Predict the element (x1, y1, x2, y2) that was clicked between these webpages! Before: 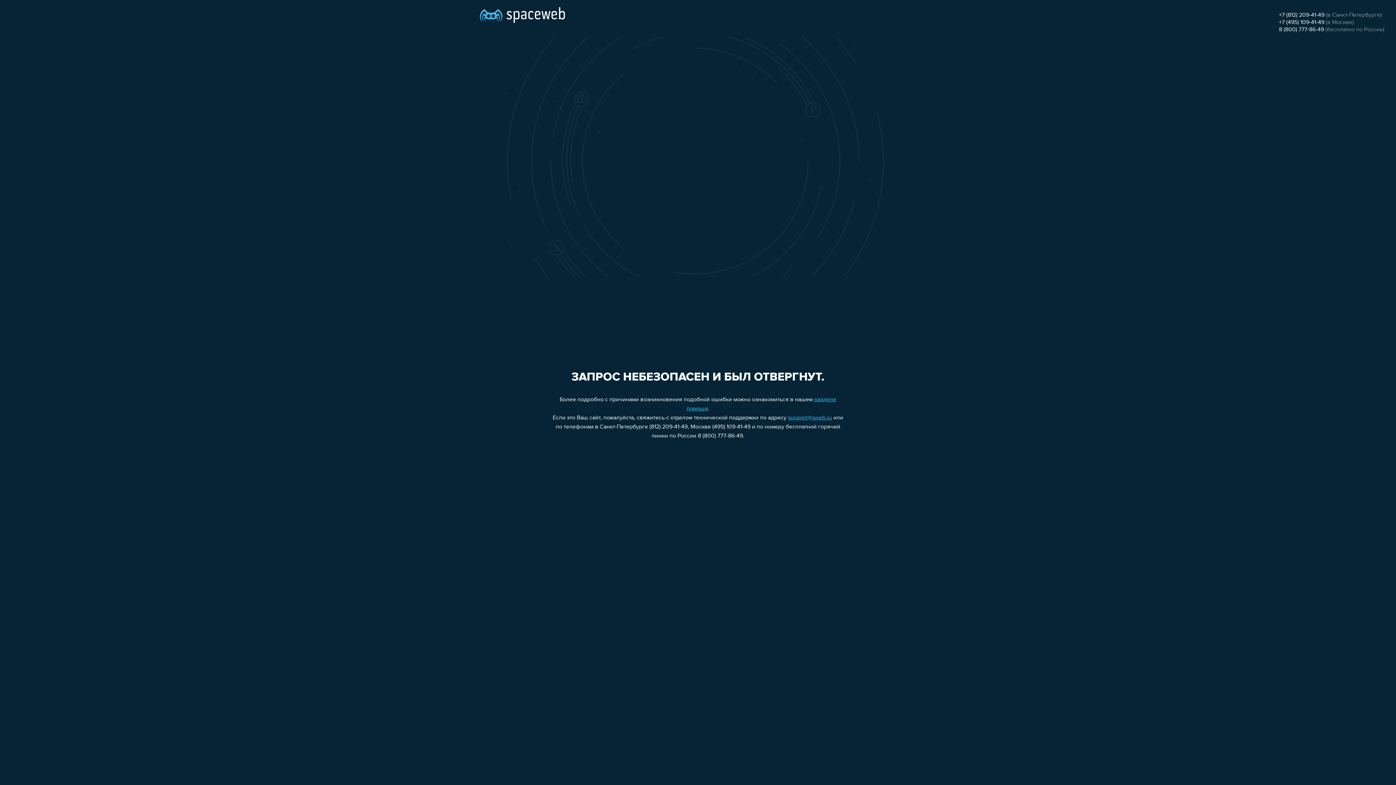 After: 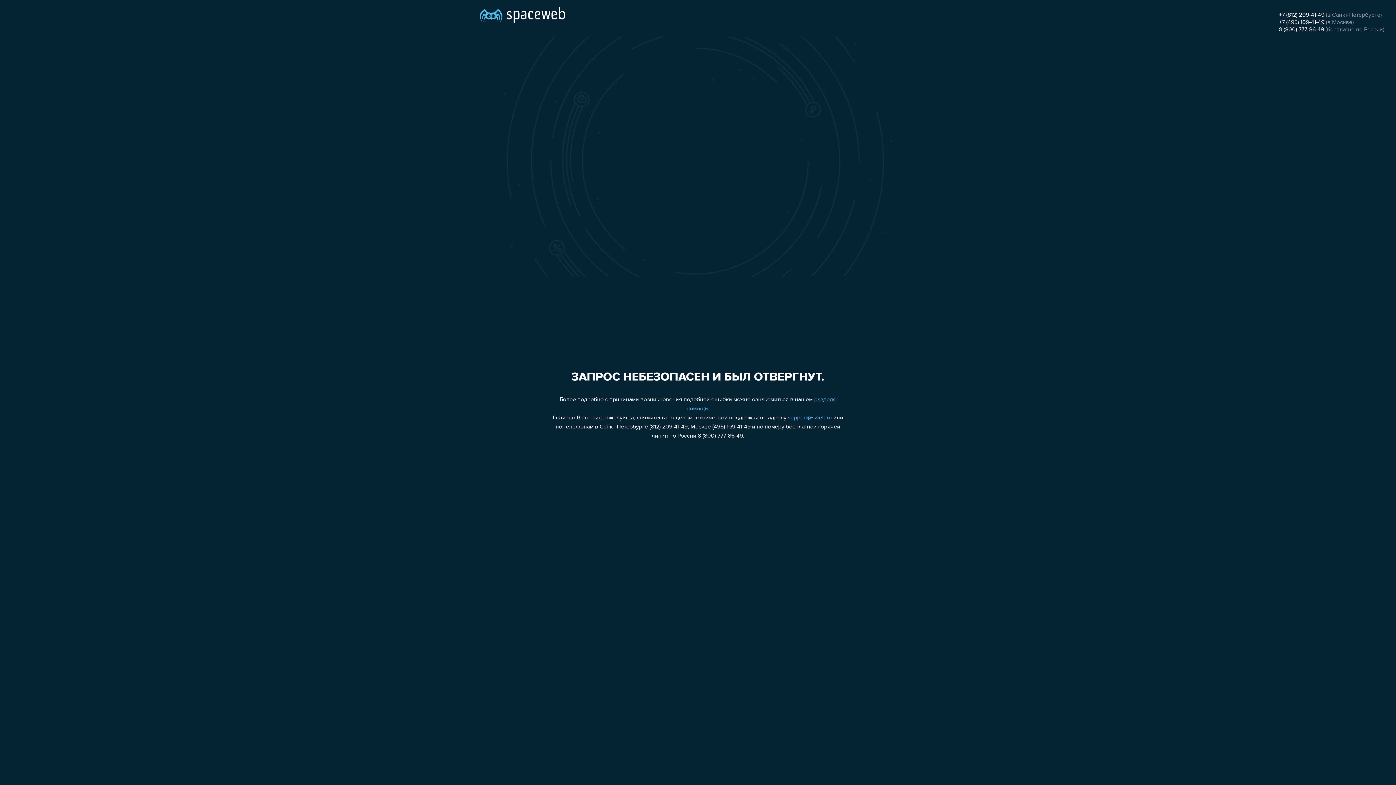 Action: bbox: (788, 415, 832, 421) label: support@sweb.ru